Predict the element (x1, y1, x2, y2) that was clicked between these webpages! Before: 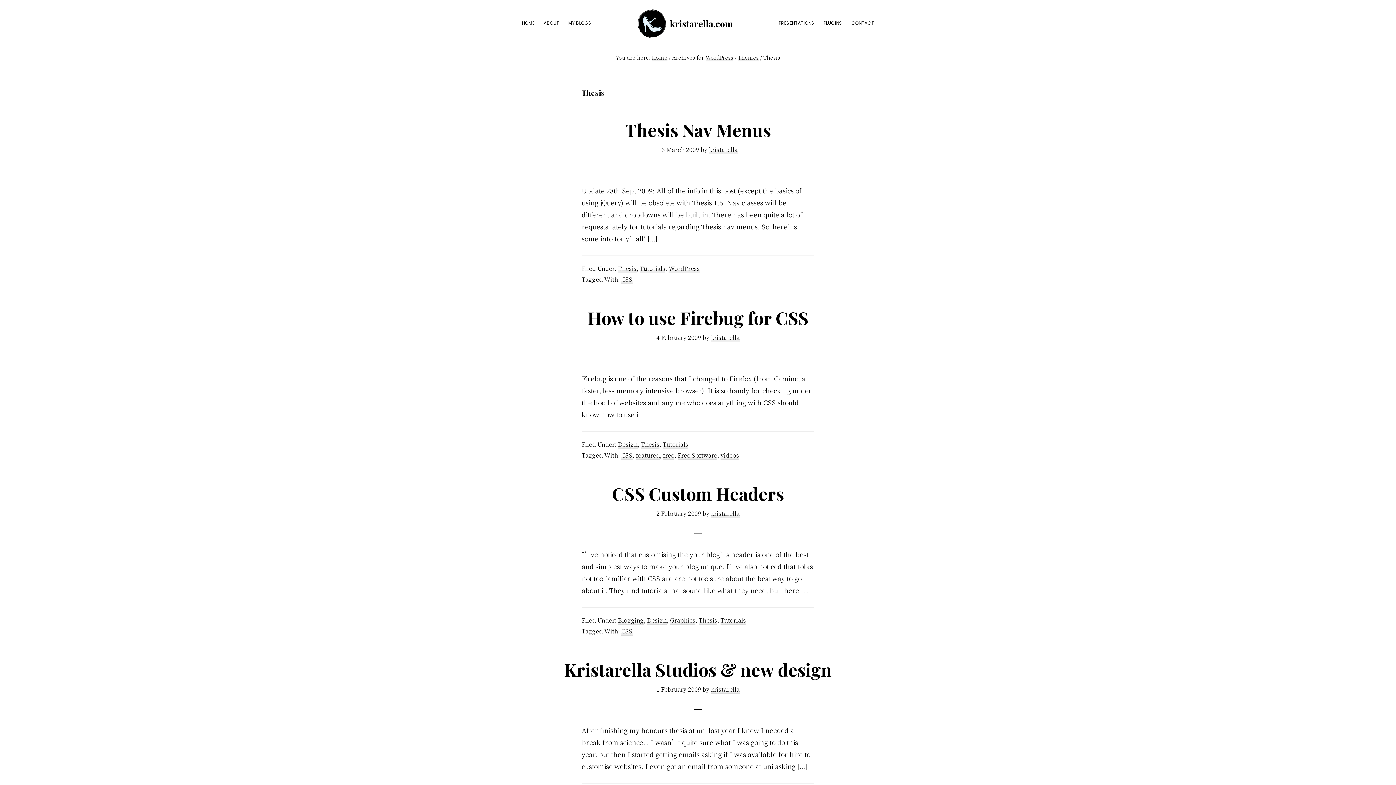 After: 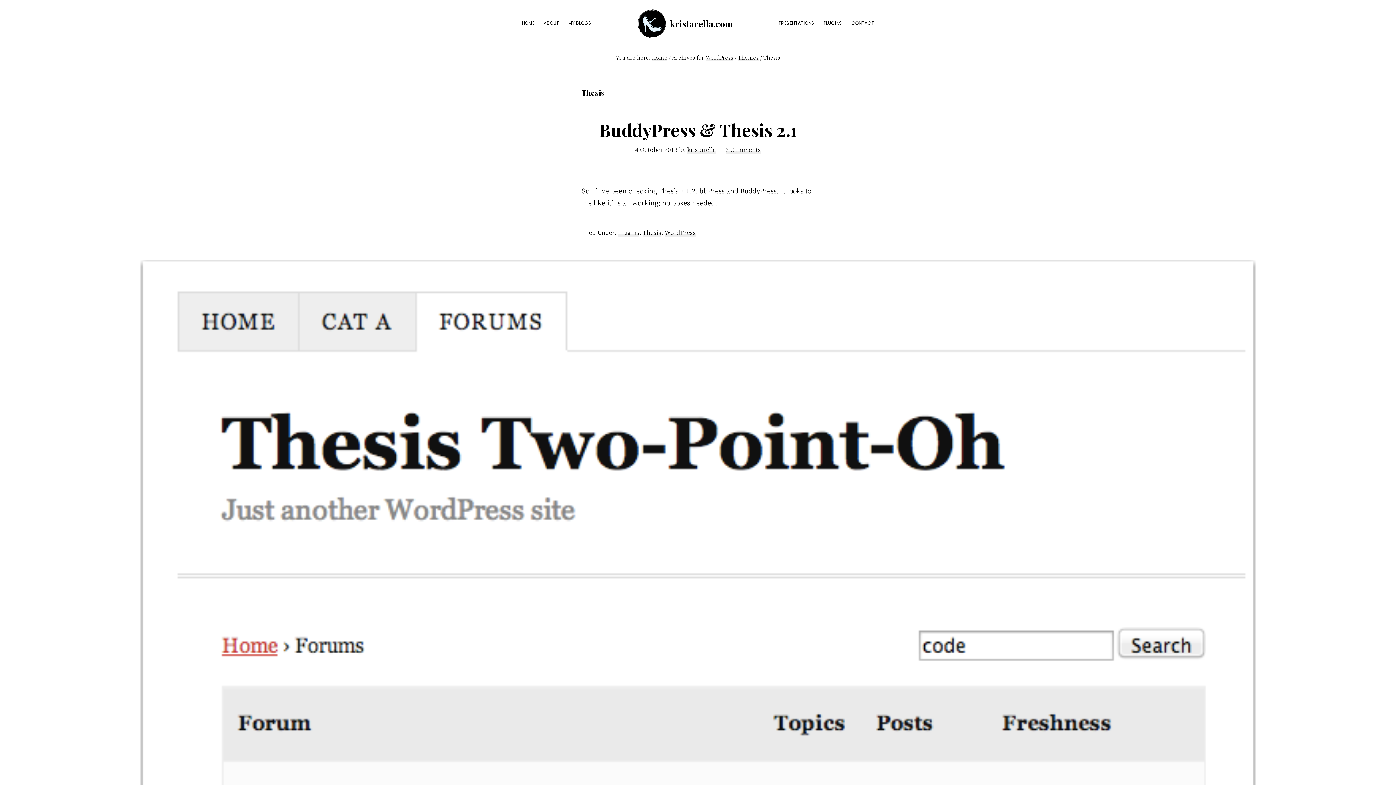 Action: bbox: (618, 264, 636, 273) label: Thesis